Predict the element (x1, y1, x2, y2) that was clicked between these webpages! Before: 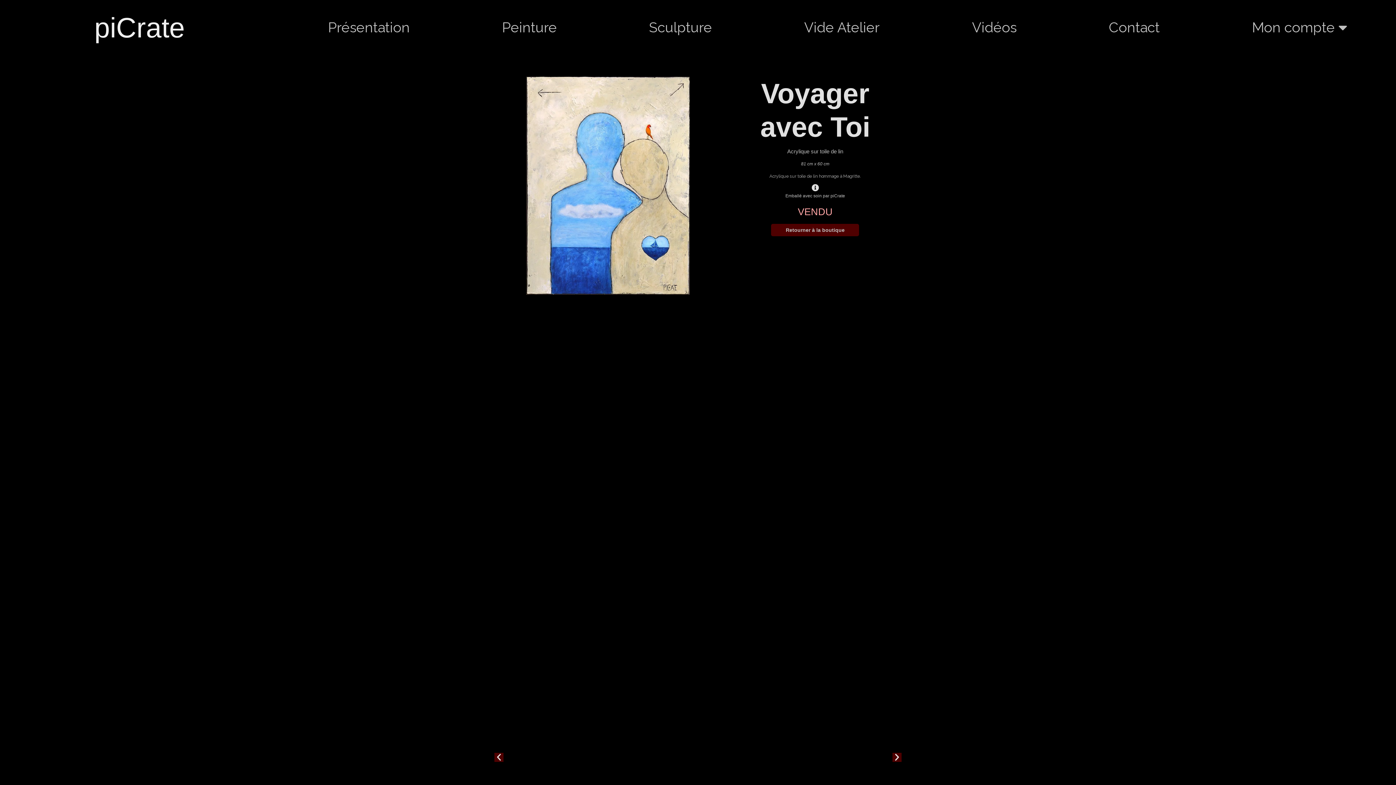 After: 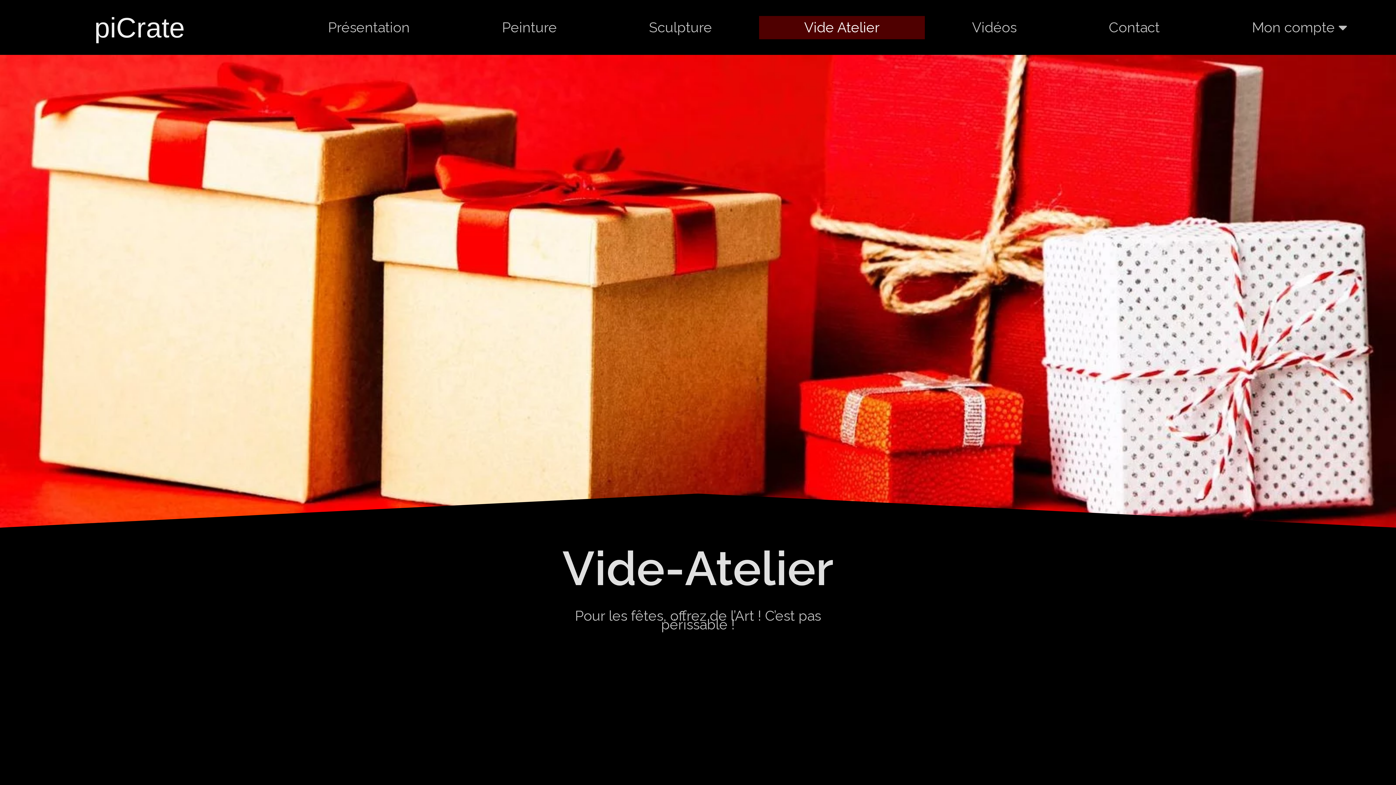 Action: bbox: (759, 15, 925, 39) label: Vide Atelier